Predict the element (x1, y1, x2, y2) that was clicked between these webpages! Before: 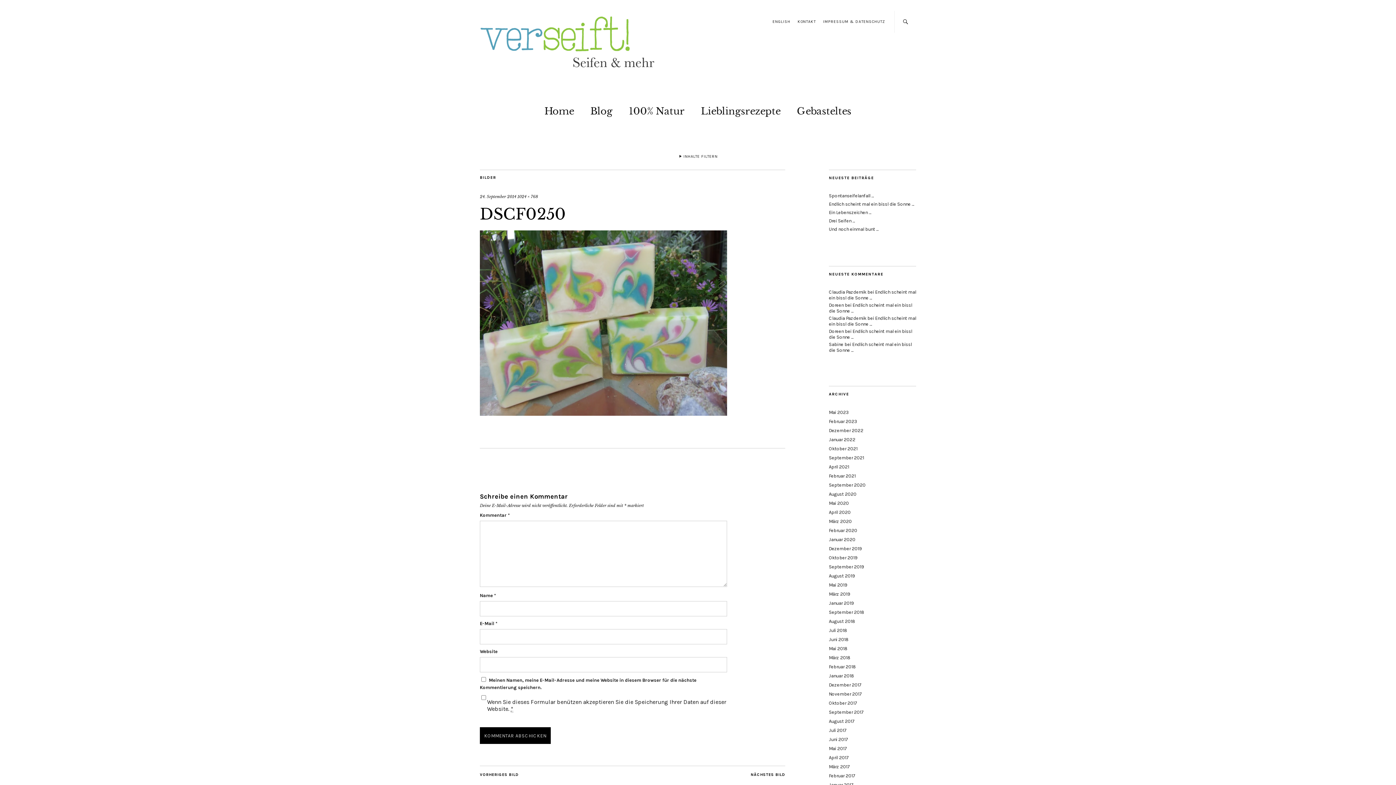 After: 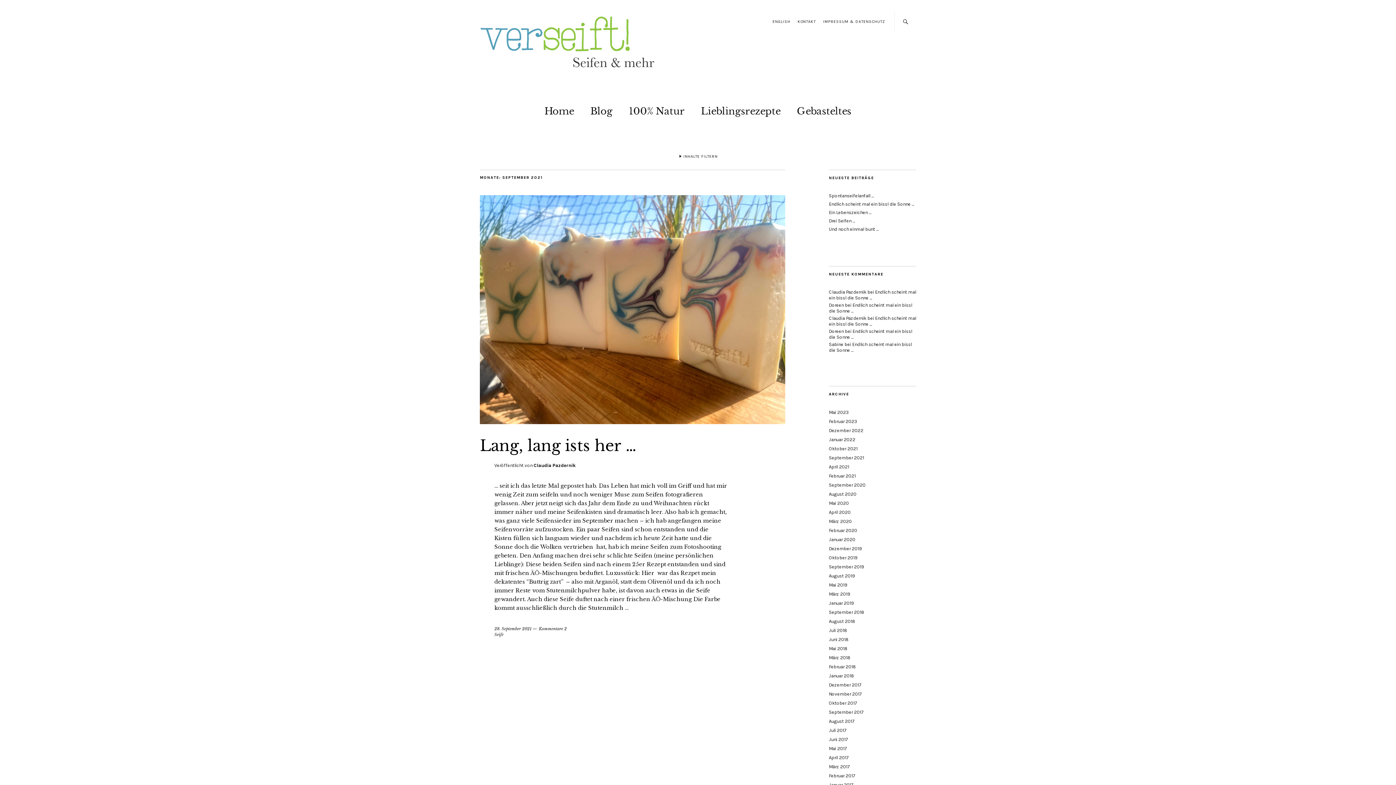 Action: label: September 2021 bbox: (829, 455, 864, 460)